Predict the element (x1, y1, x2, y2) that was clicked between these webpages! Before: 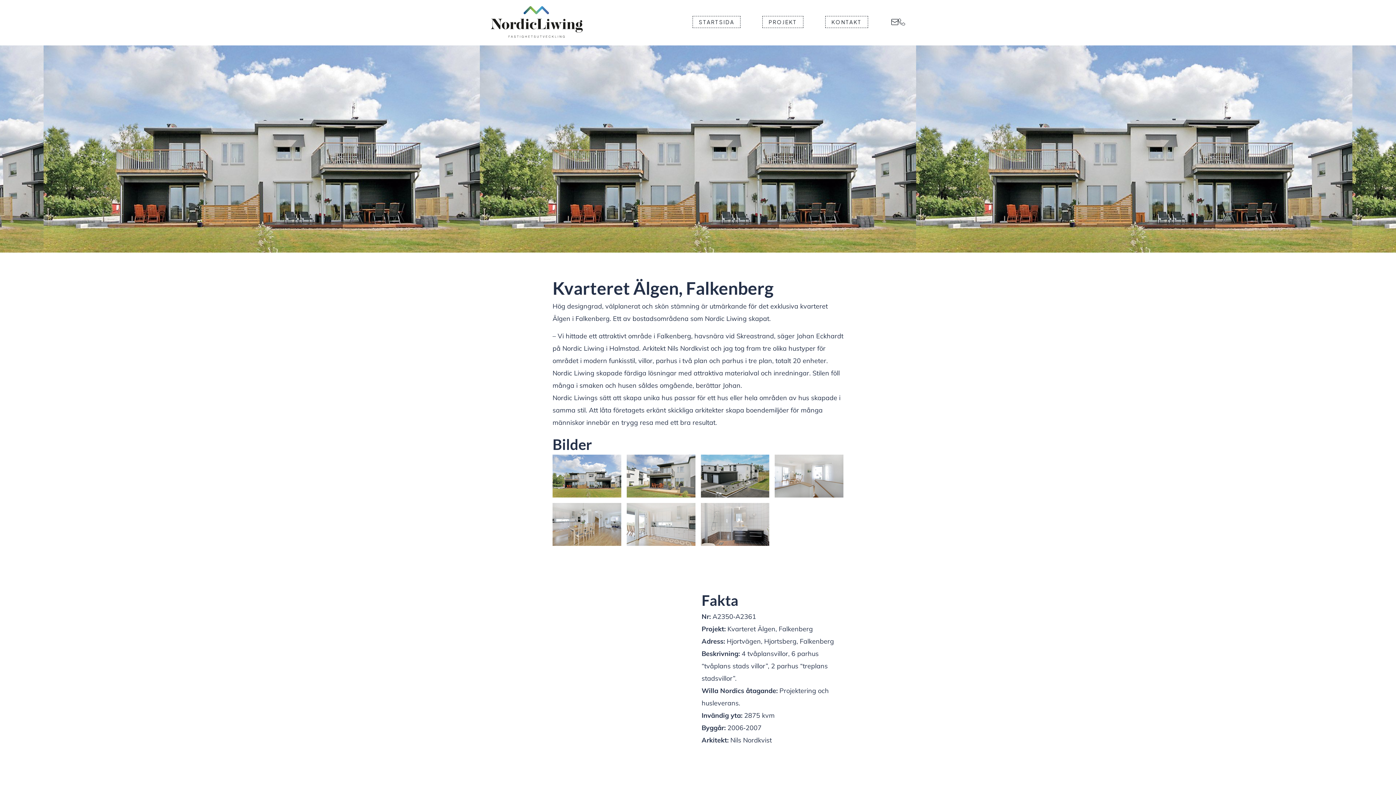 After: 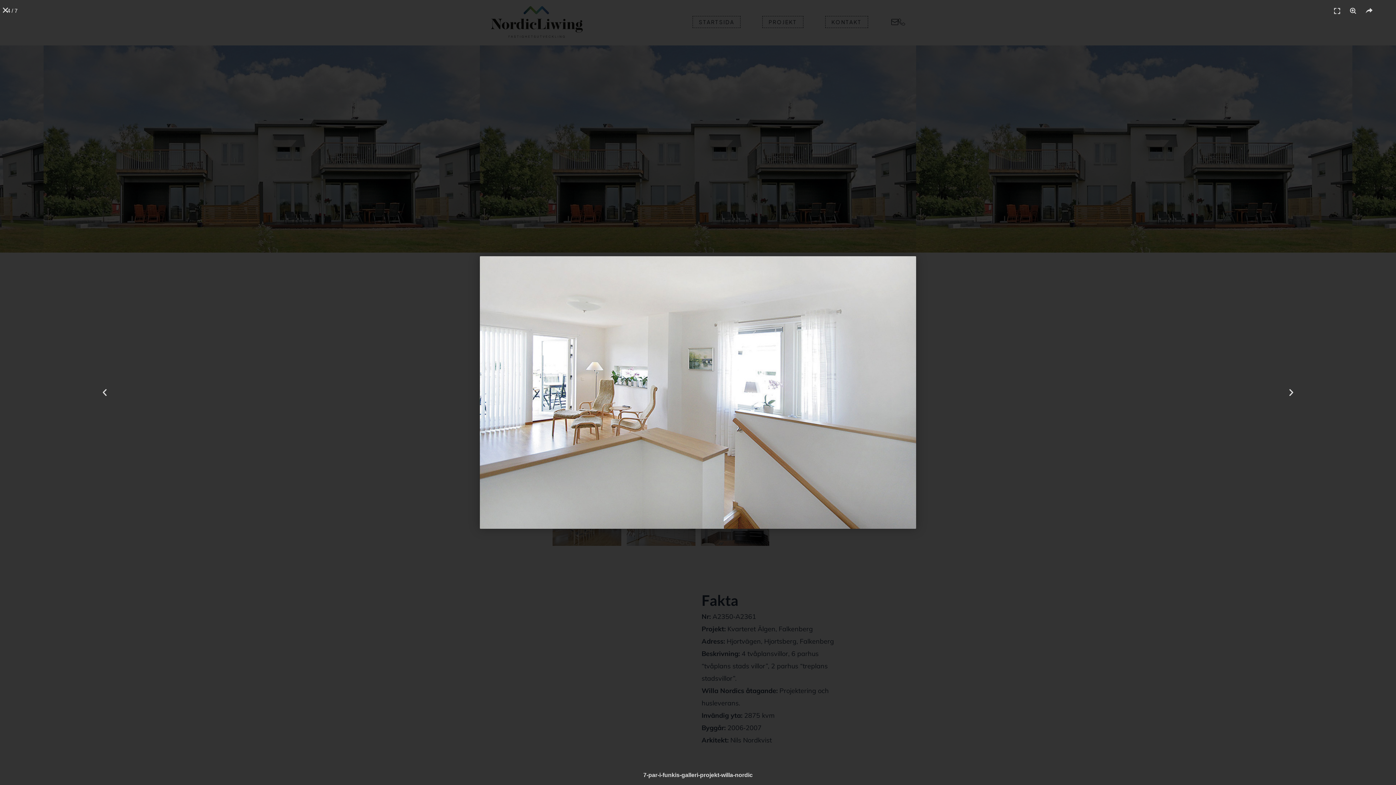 Action: bbox: (775, 454, 843, 497)